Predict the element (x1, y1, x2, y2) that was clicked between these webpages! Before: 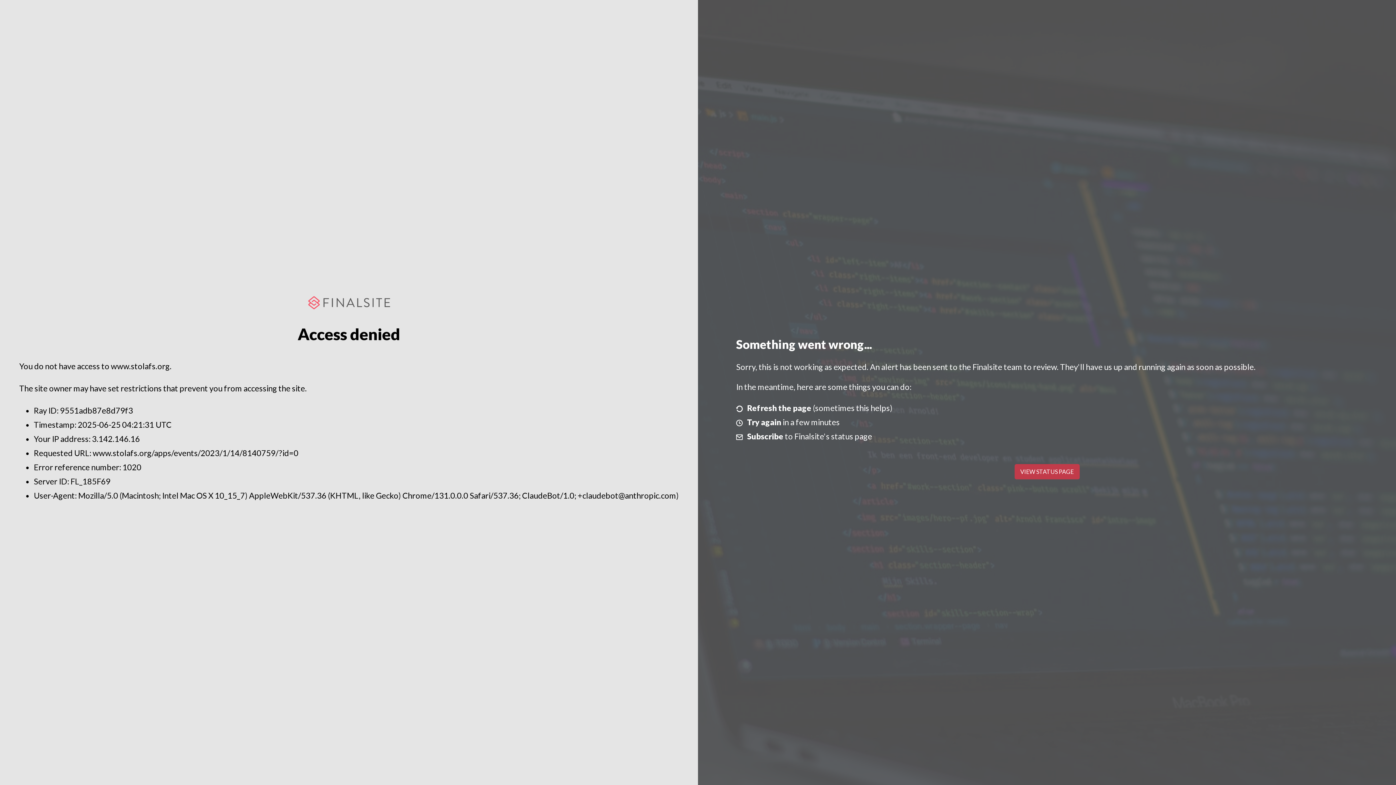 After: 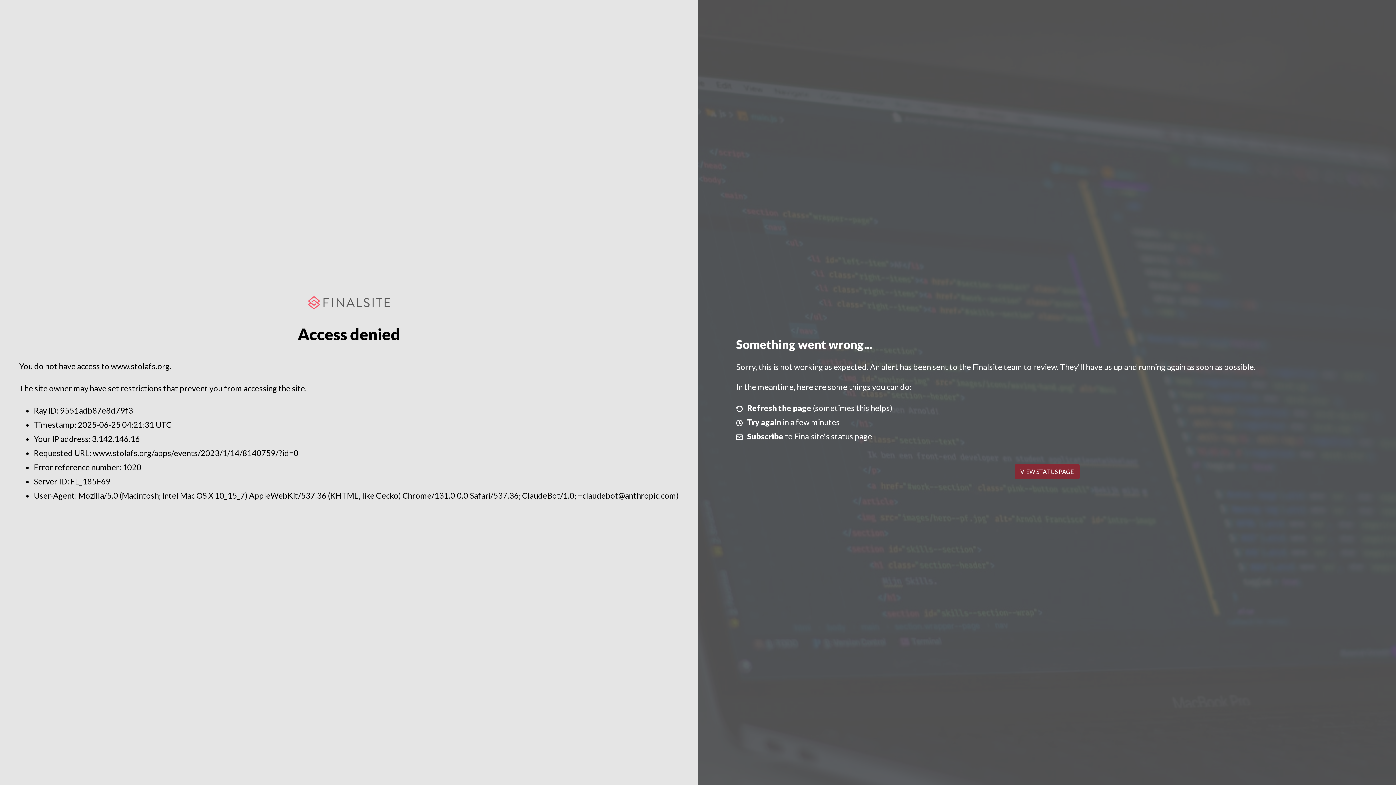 Action: label: VIEW STATUS PAGE bbox: (1014, 464, 1079, 479)